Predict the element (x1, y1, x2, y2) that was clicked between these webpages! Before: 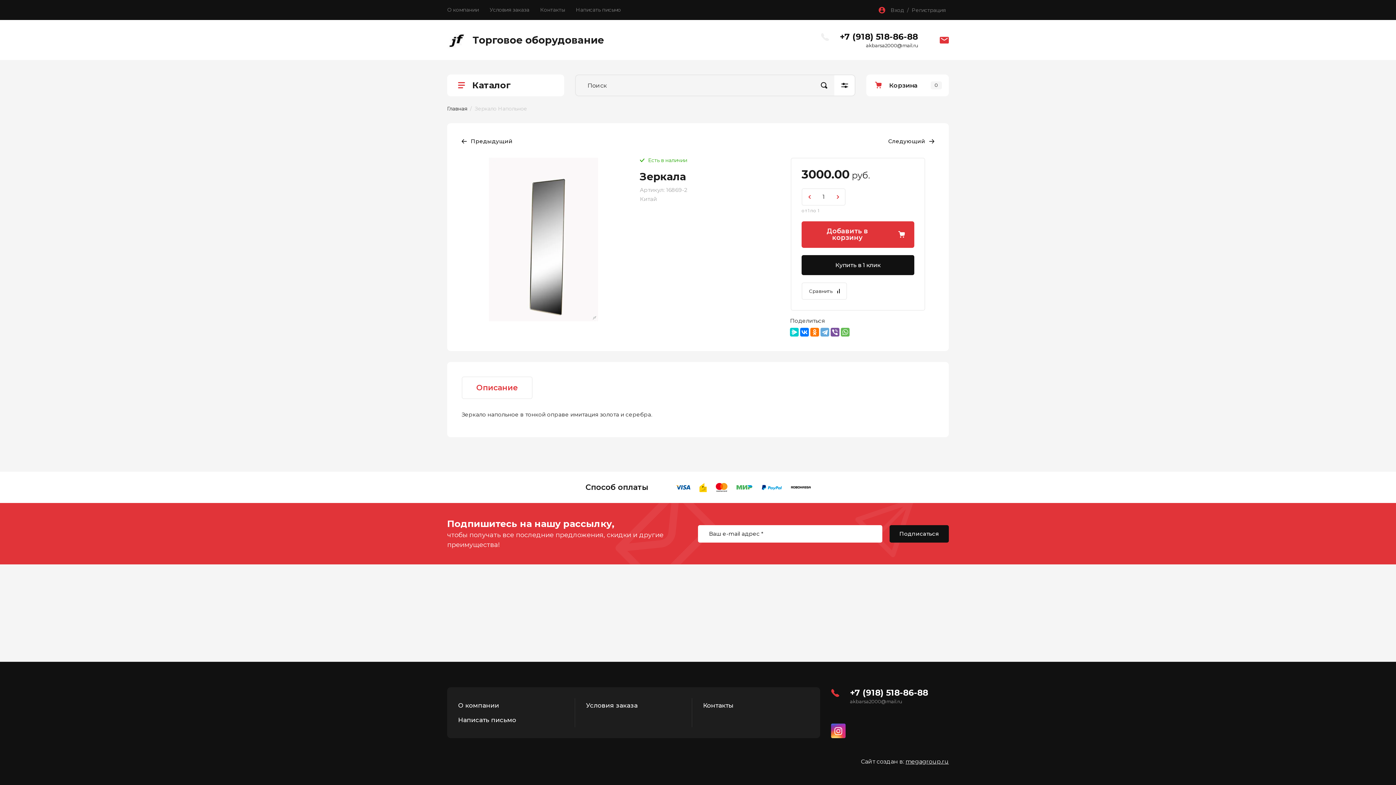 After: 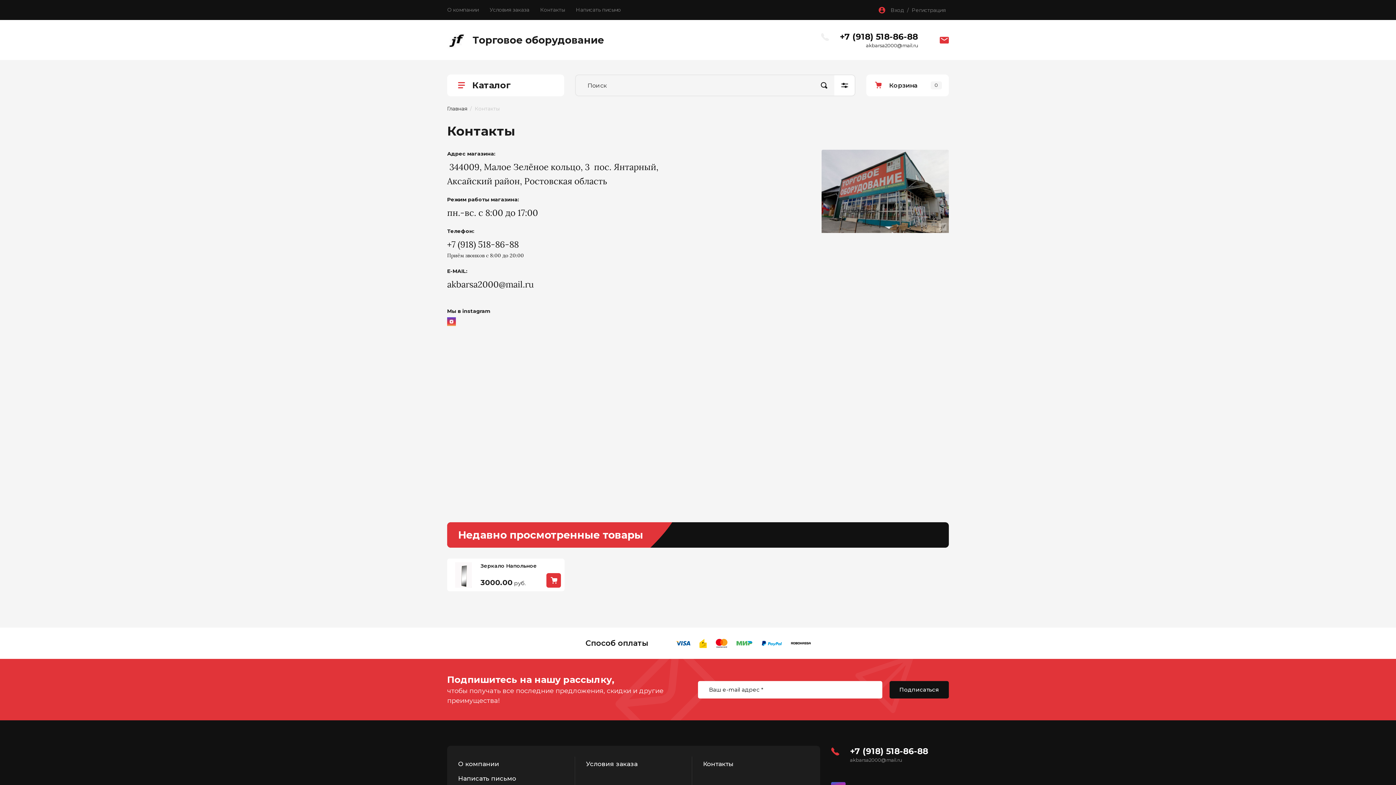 Action: bbox: (534, 0, 570, 20) label: Контакты